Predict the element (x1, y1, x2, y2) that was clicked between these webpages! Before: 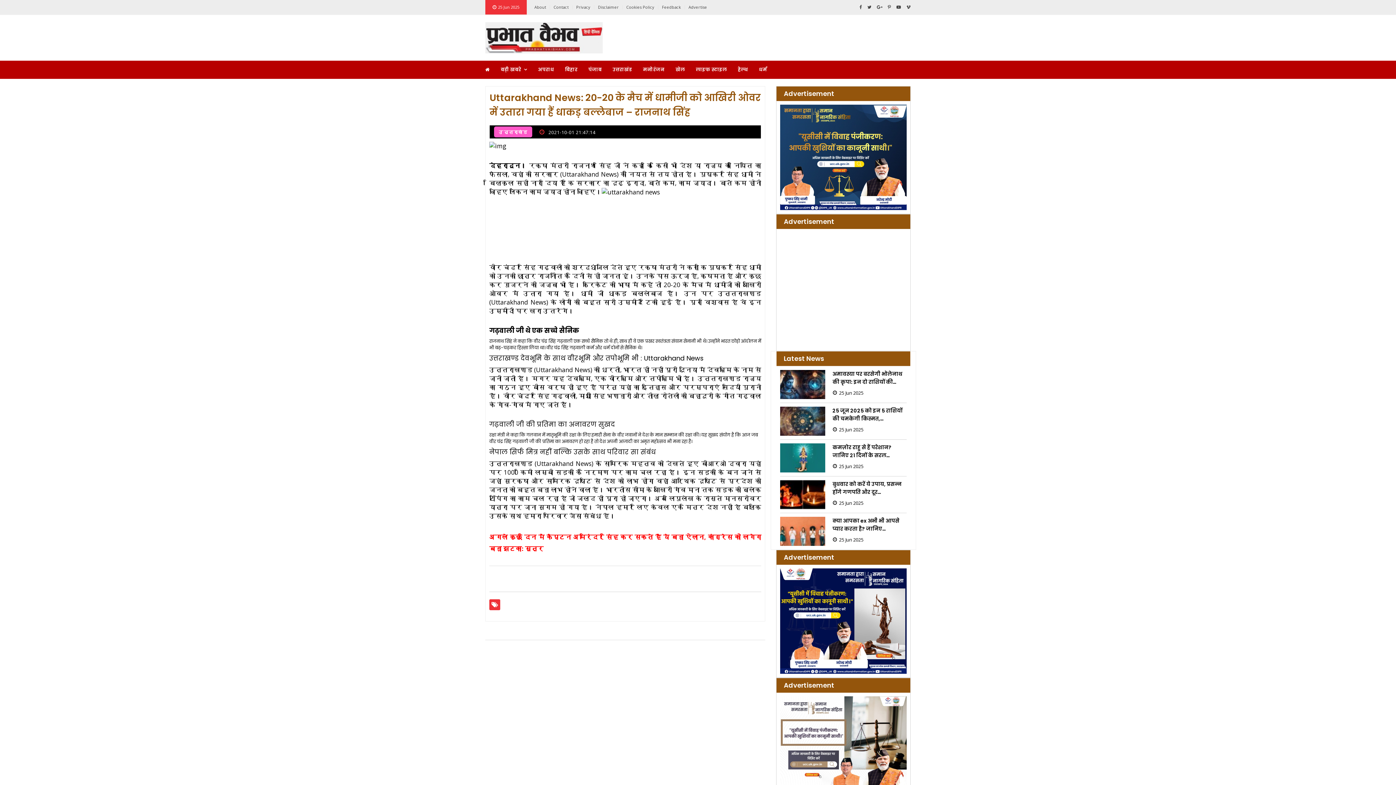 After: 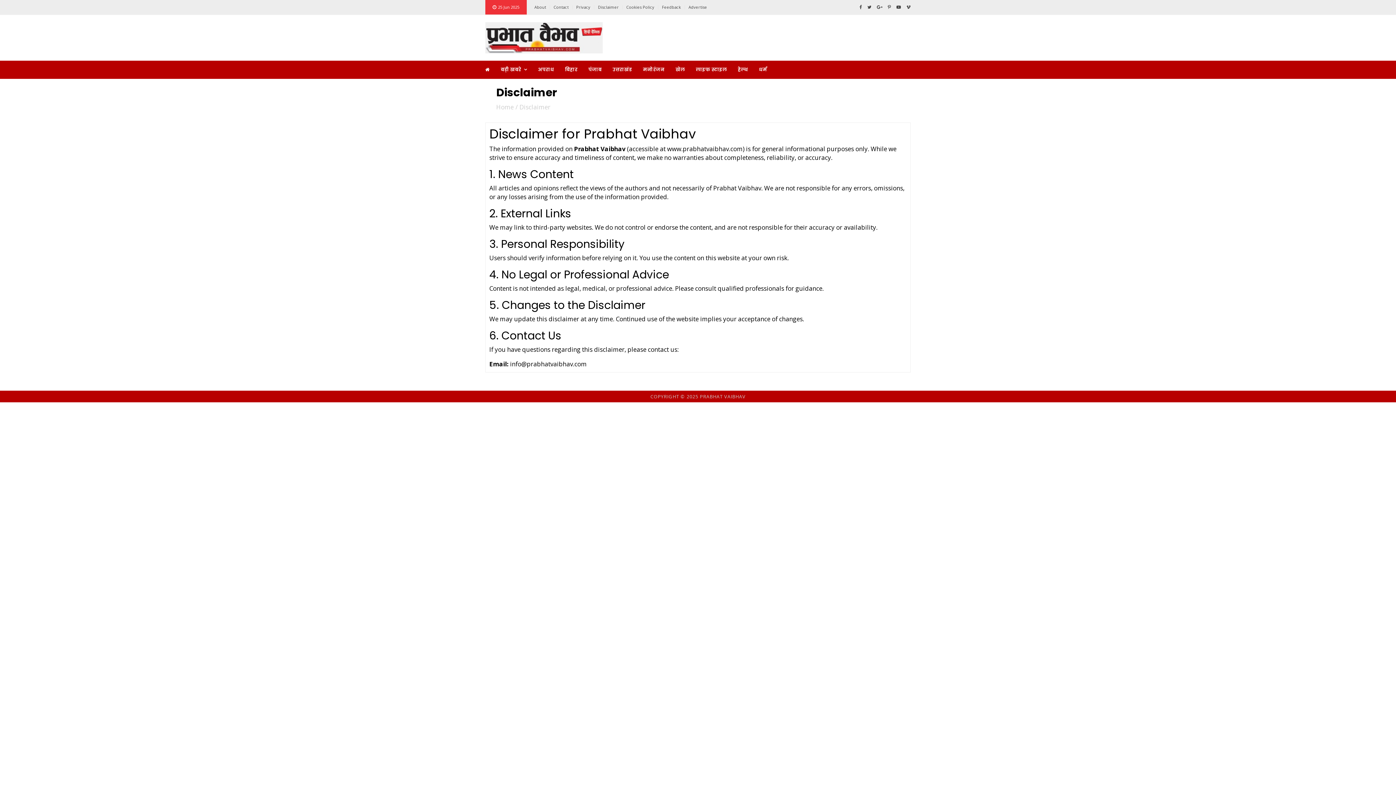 Action: bbox: (598, 3, 618, 10) label: Disclaimer